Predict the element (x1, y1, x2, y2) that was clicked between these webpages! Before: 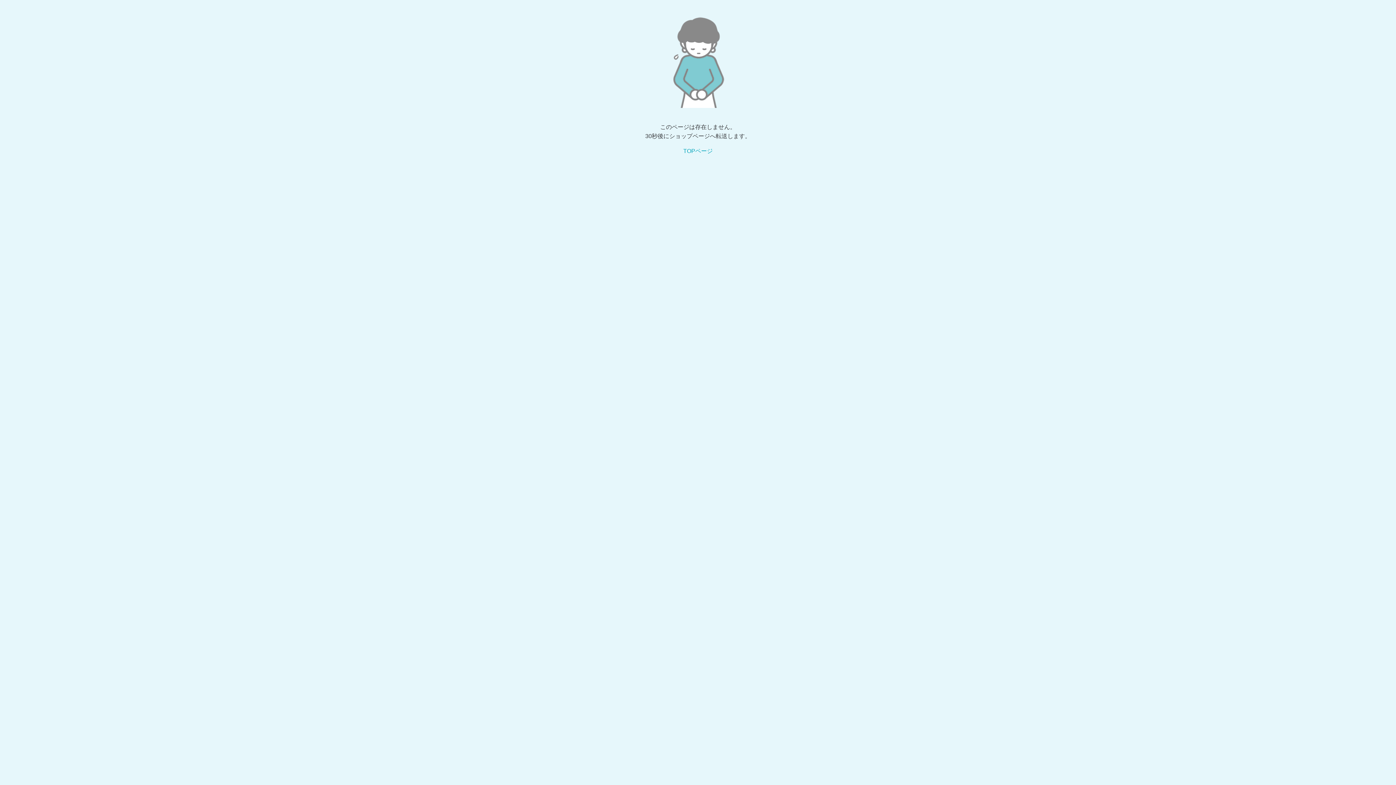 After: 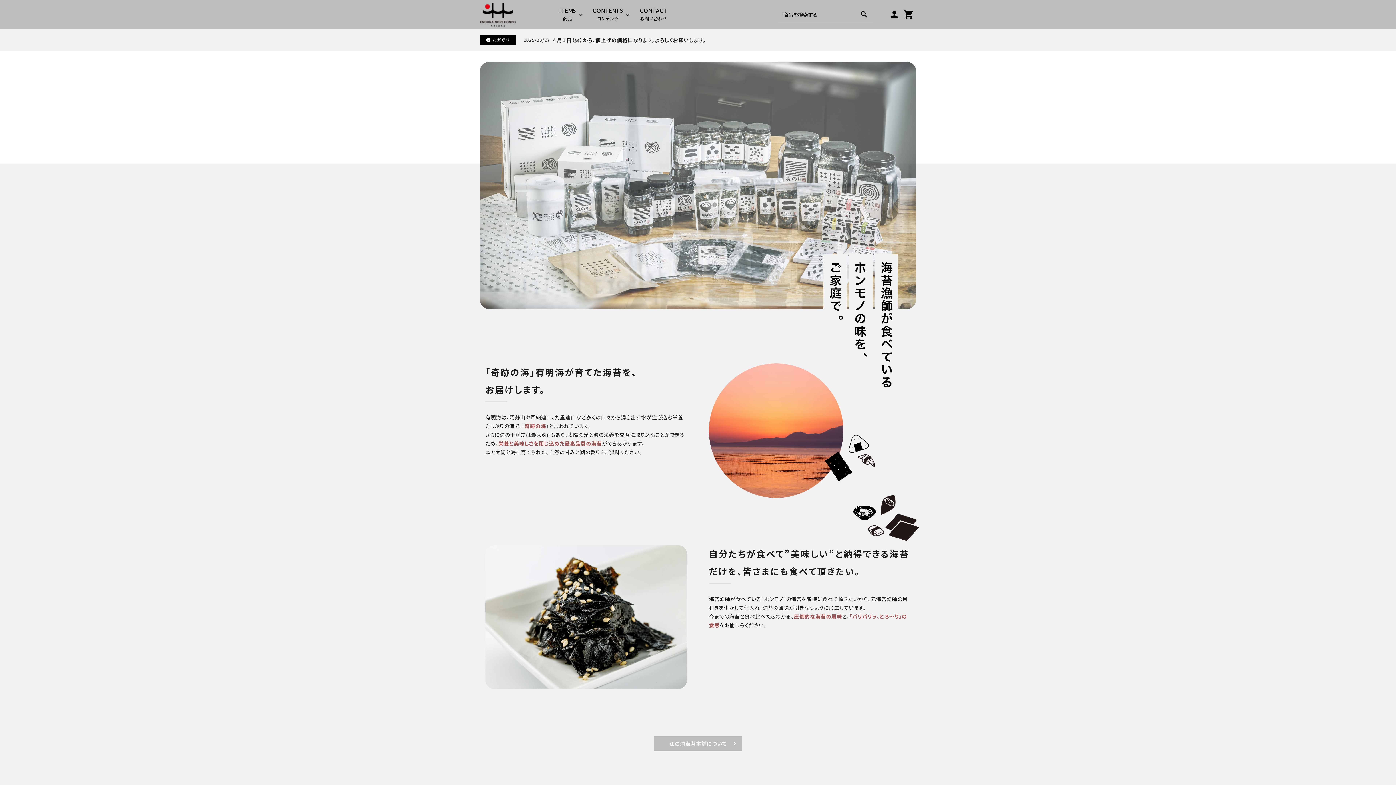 Action: label: TOPページ bbox: (683, 148, 712, 154)